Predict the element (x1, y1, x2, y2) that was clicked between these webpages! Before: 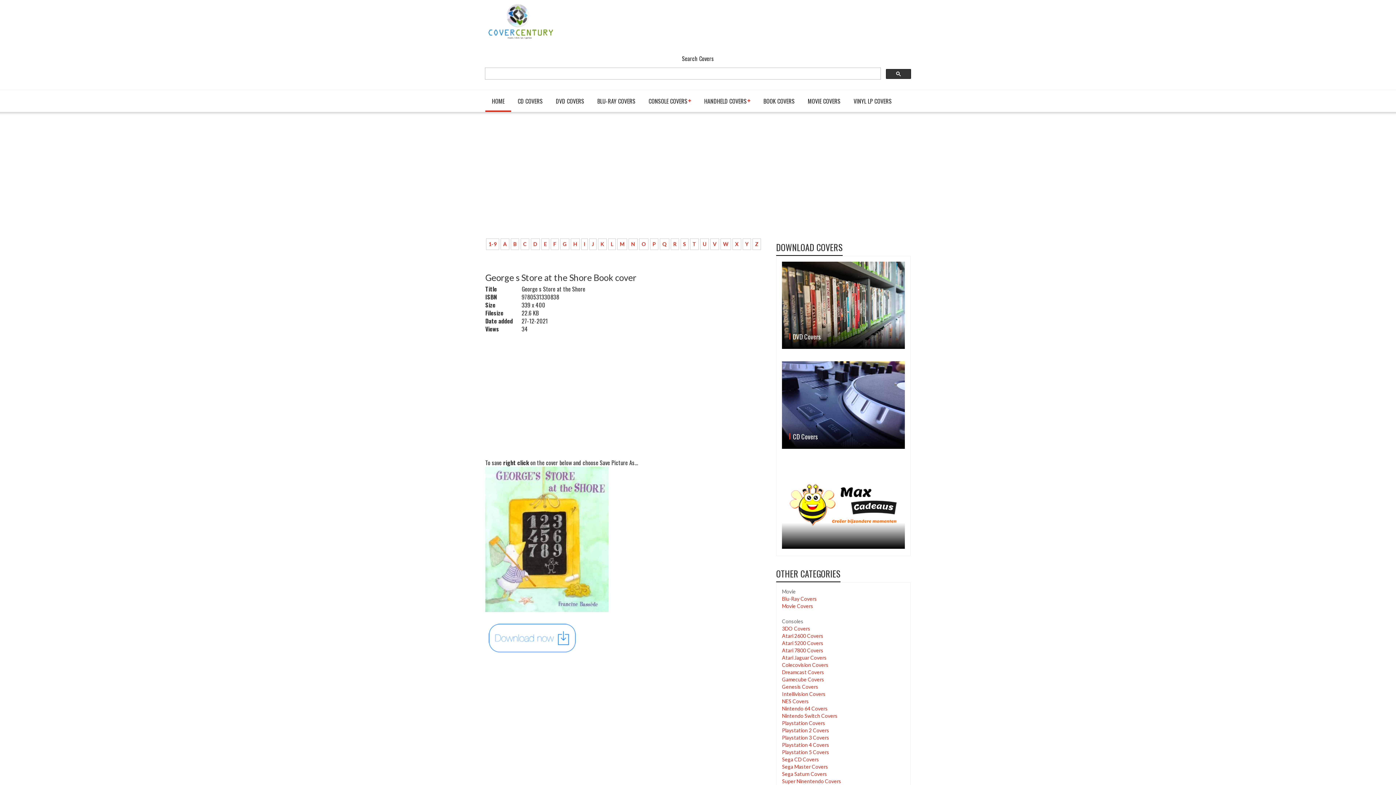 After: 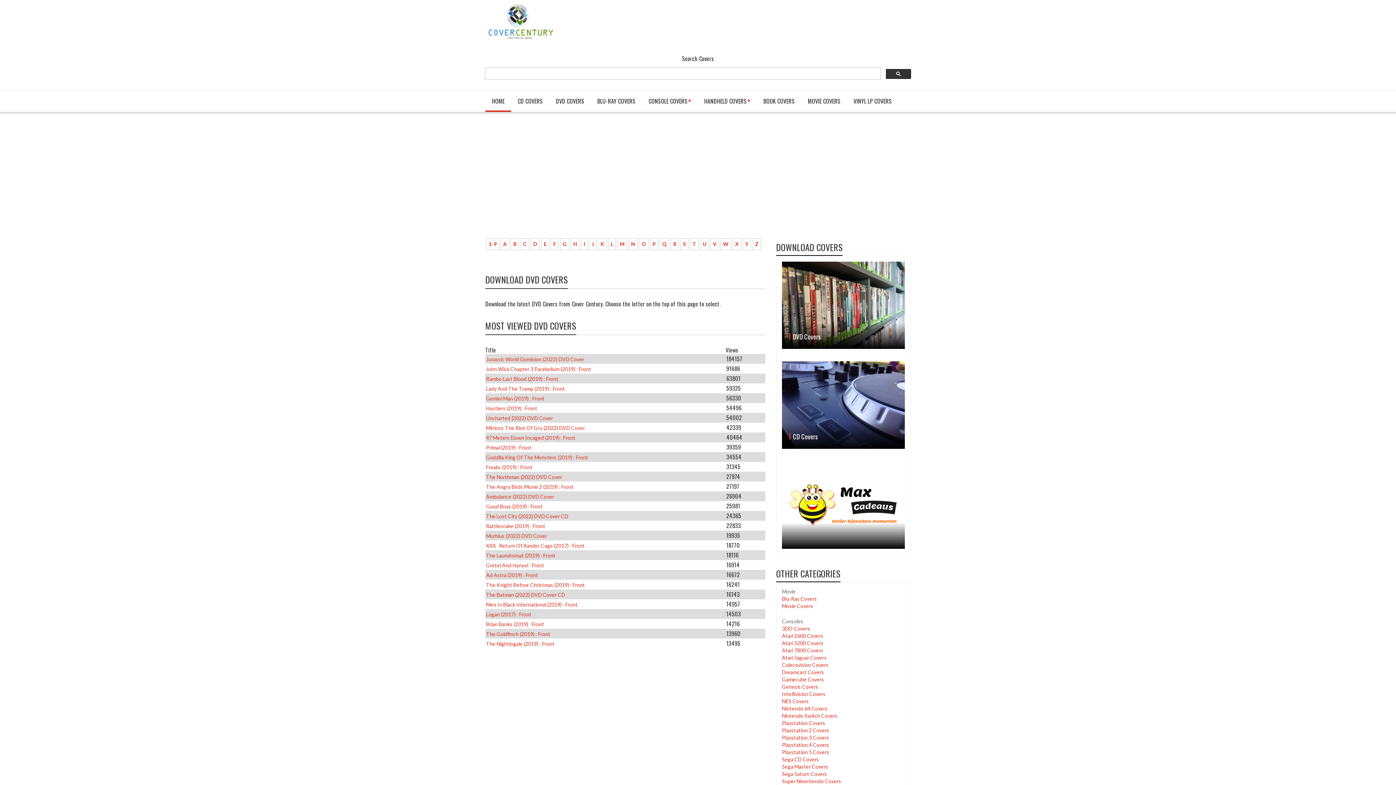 Action: label: DVD COVERS bbox: (556, 93, 584, 108)